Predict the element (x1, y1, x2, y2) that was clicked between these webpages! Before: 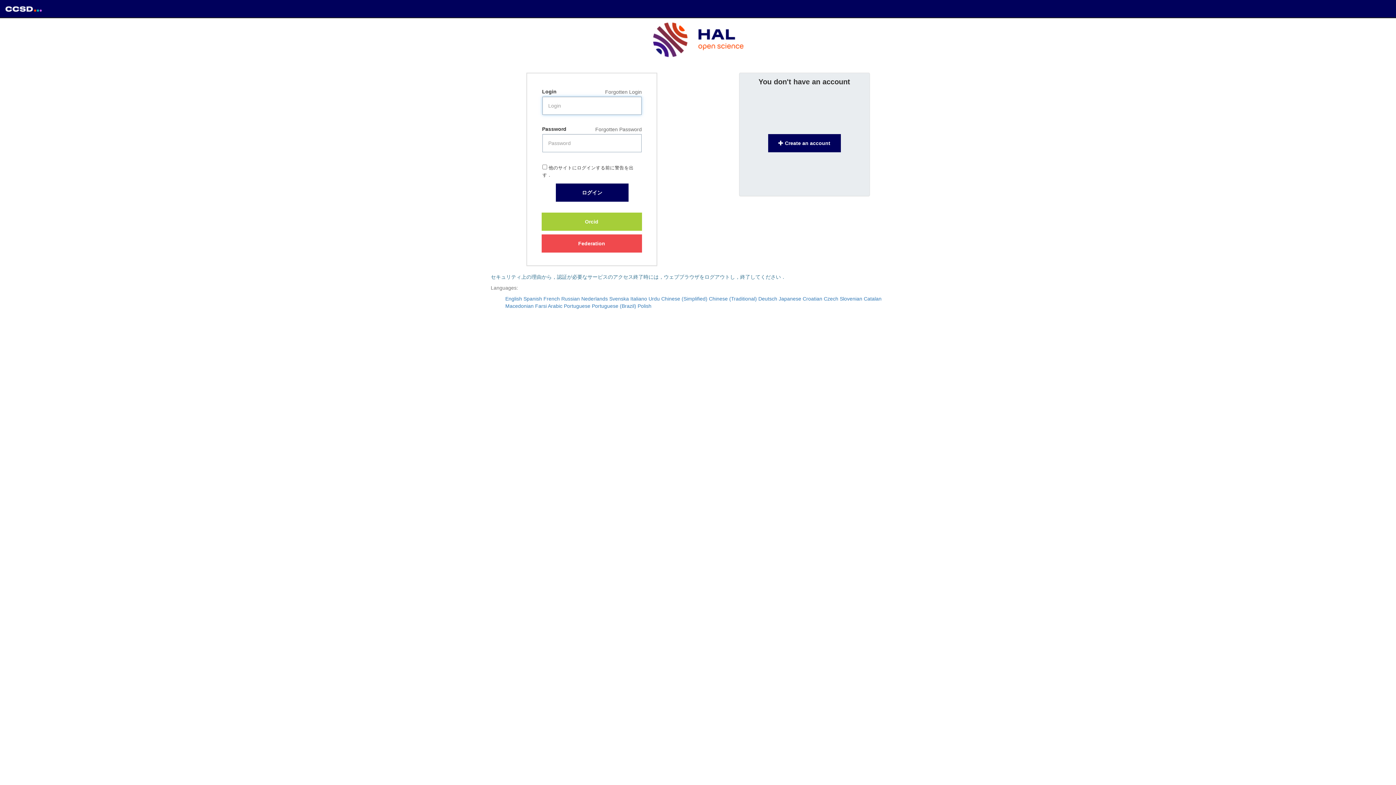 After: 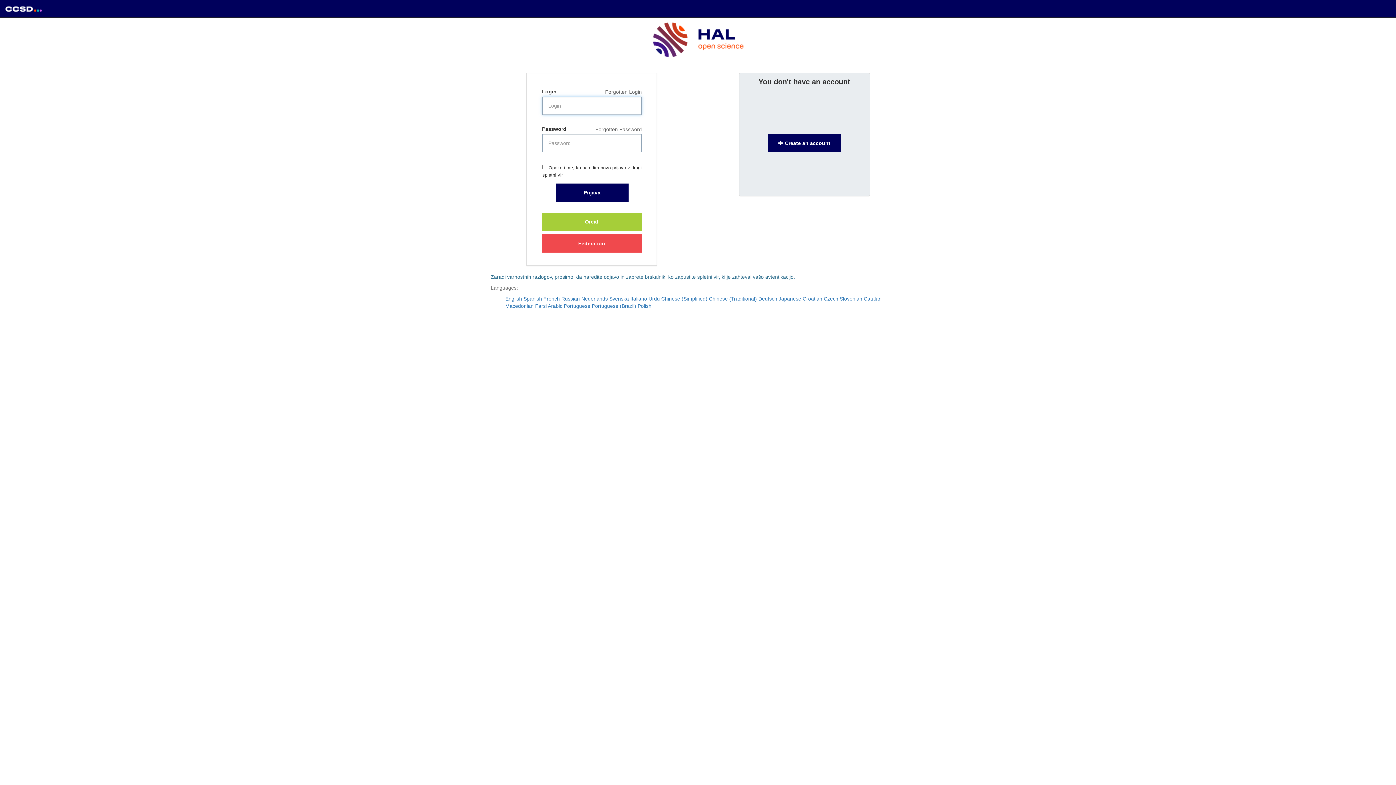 Action: bbox: (840, 296, 862, 301) label: Slovenian